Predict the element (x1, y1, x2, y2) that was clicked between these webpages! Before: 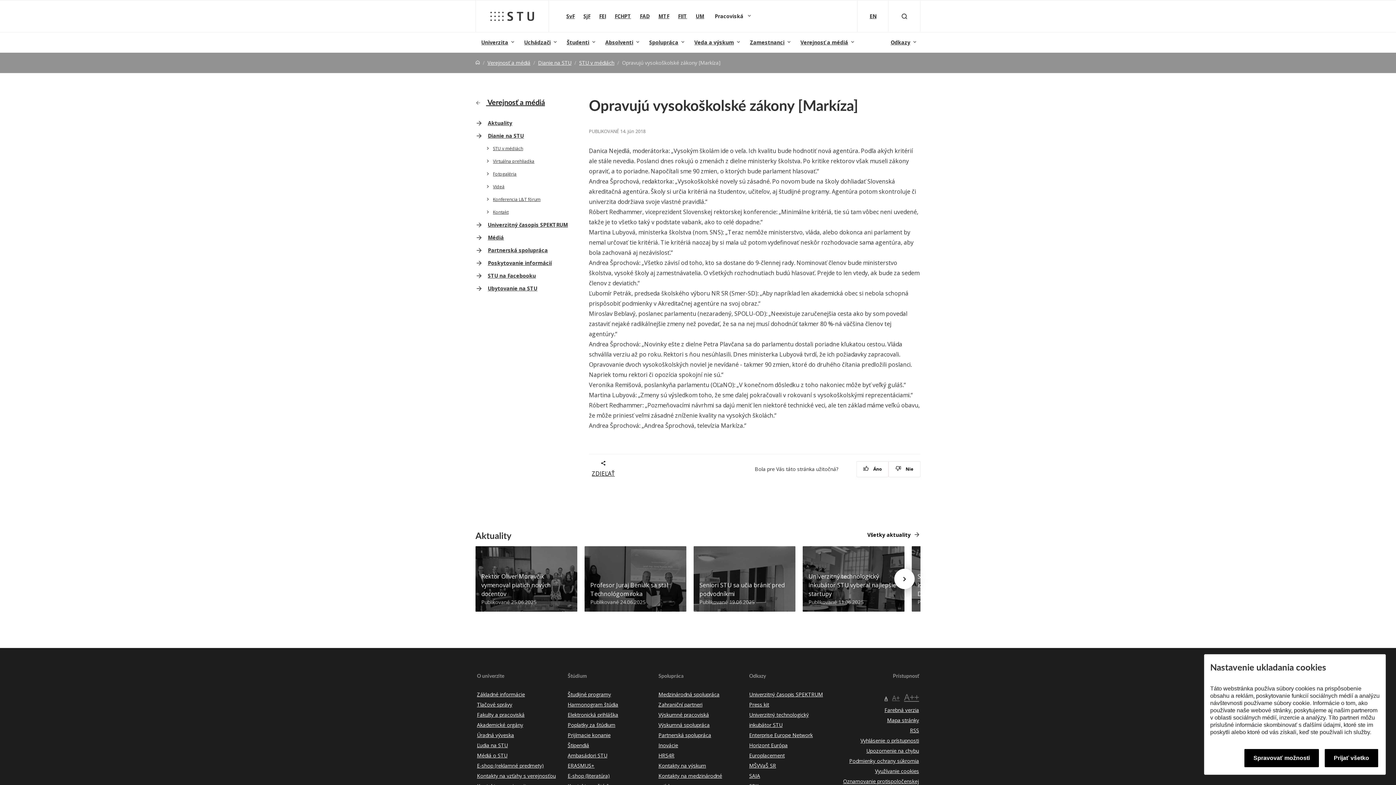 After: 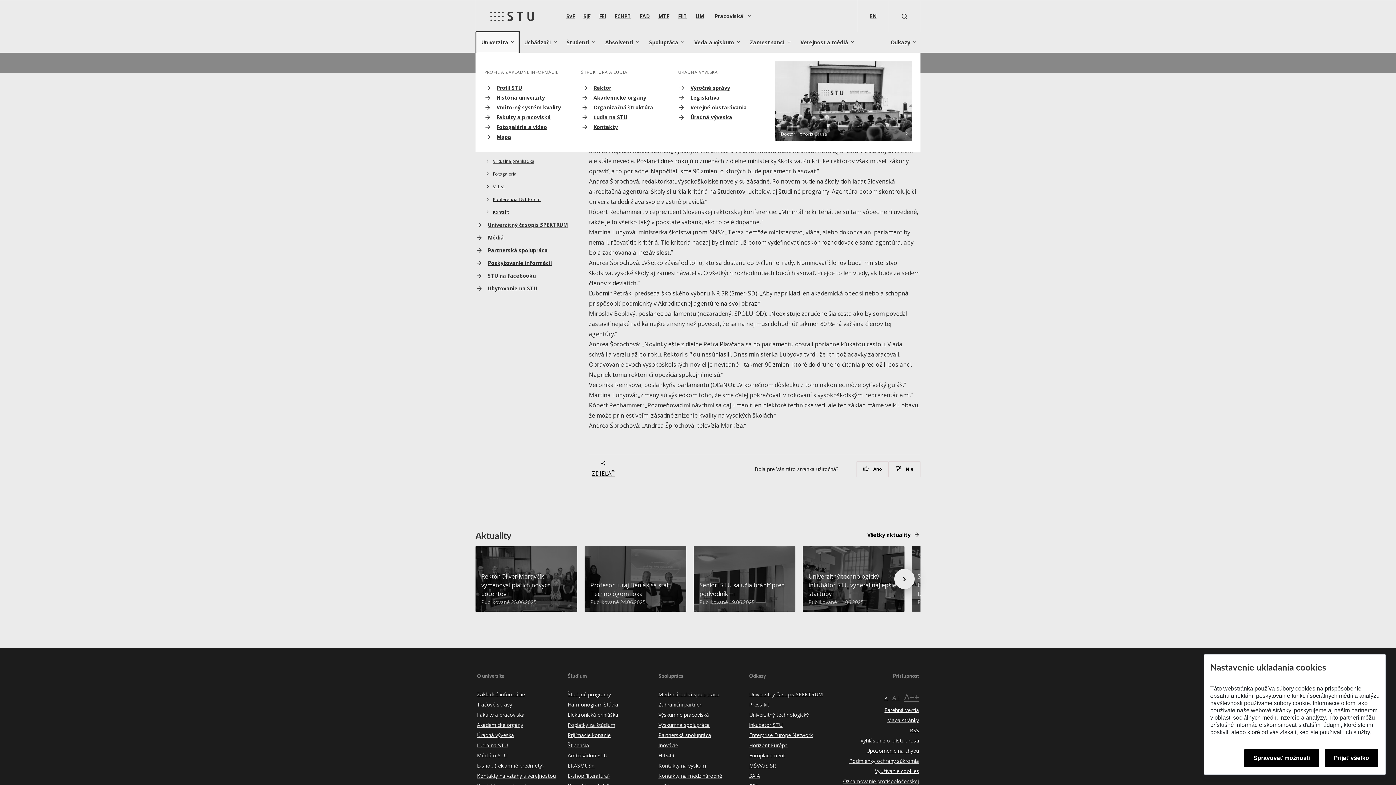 Action: label: Univerzita bbox: (477, 32, 518, 52)